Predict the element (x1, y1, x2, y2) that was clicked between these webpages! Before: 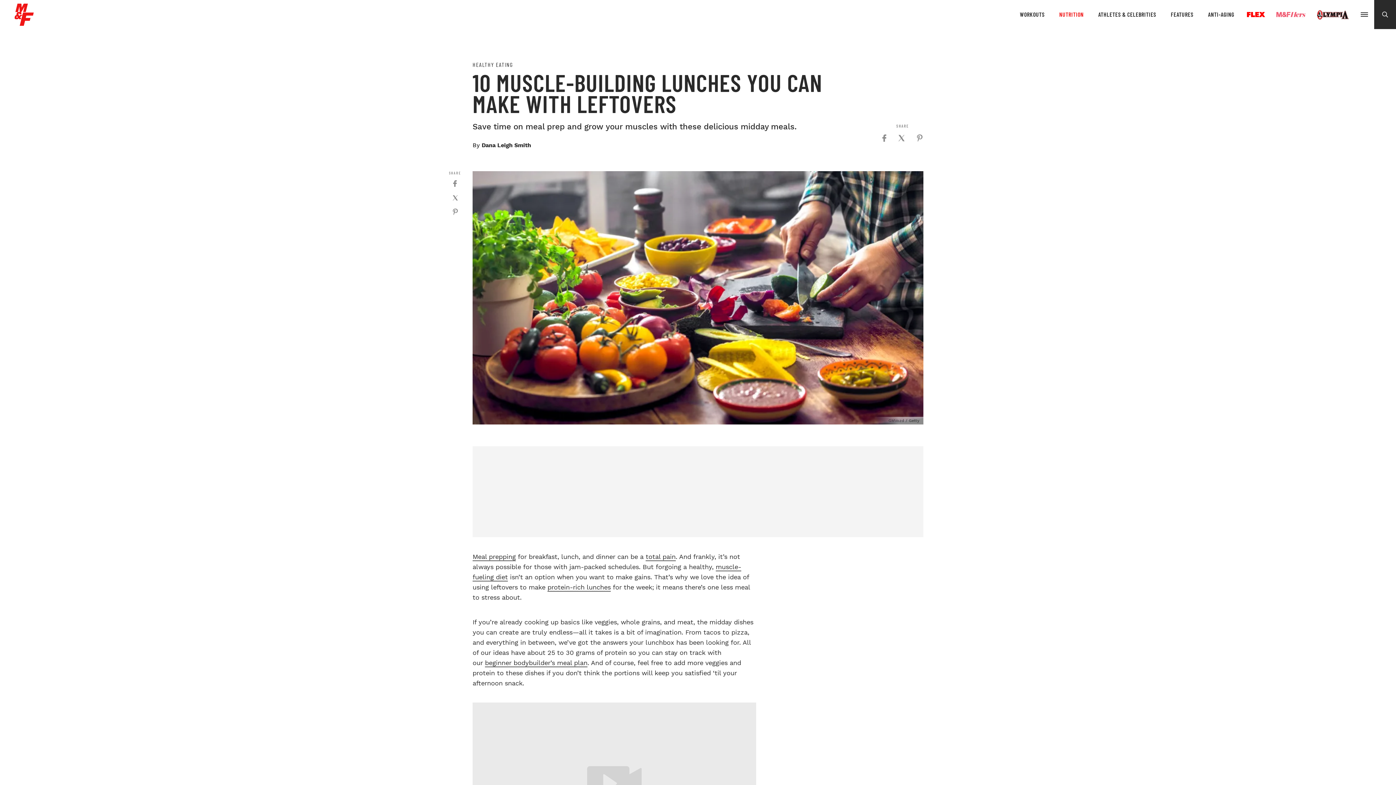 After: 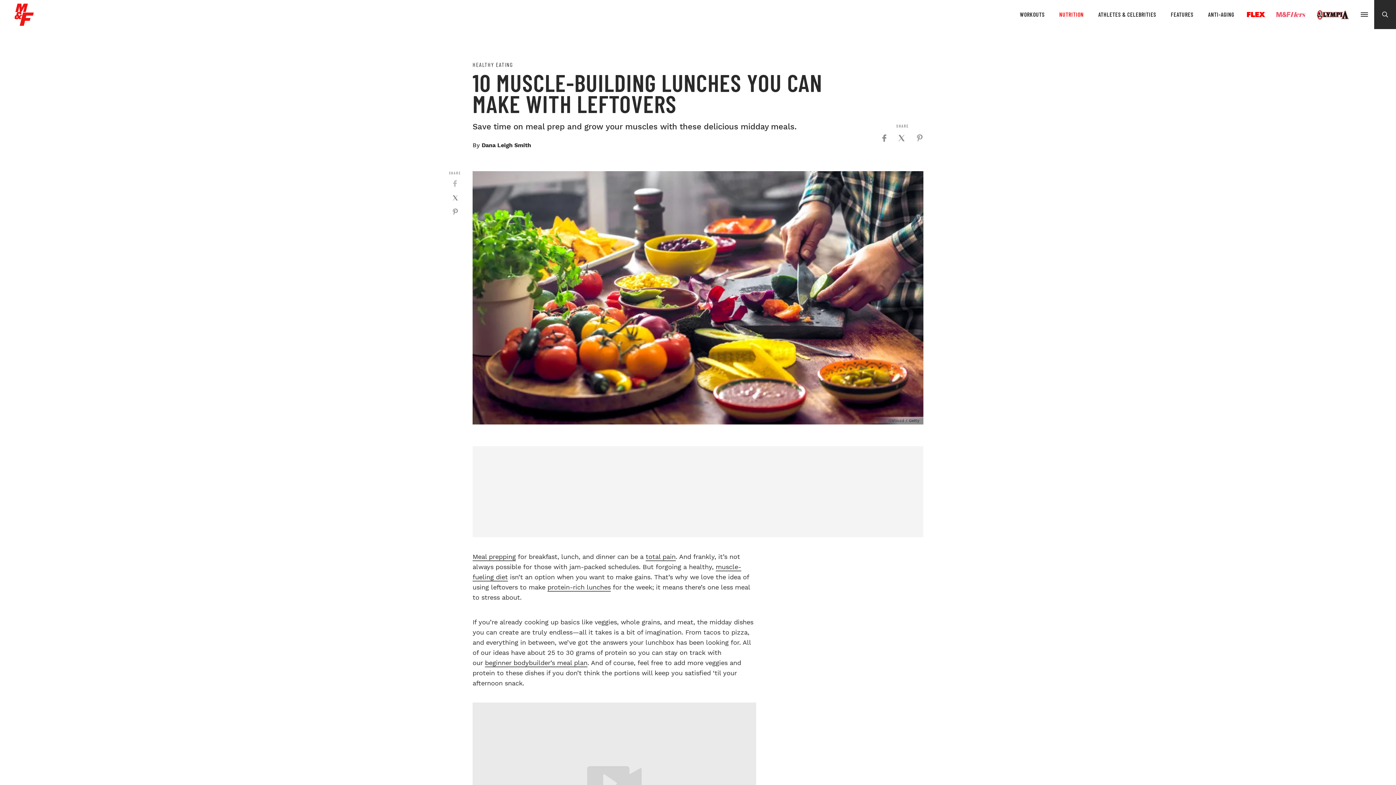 Action: label: Click to share on Facebook (Opens in new window) bbox: (452, 180, 456, 187)